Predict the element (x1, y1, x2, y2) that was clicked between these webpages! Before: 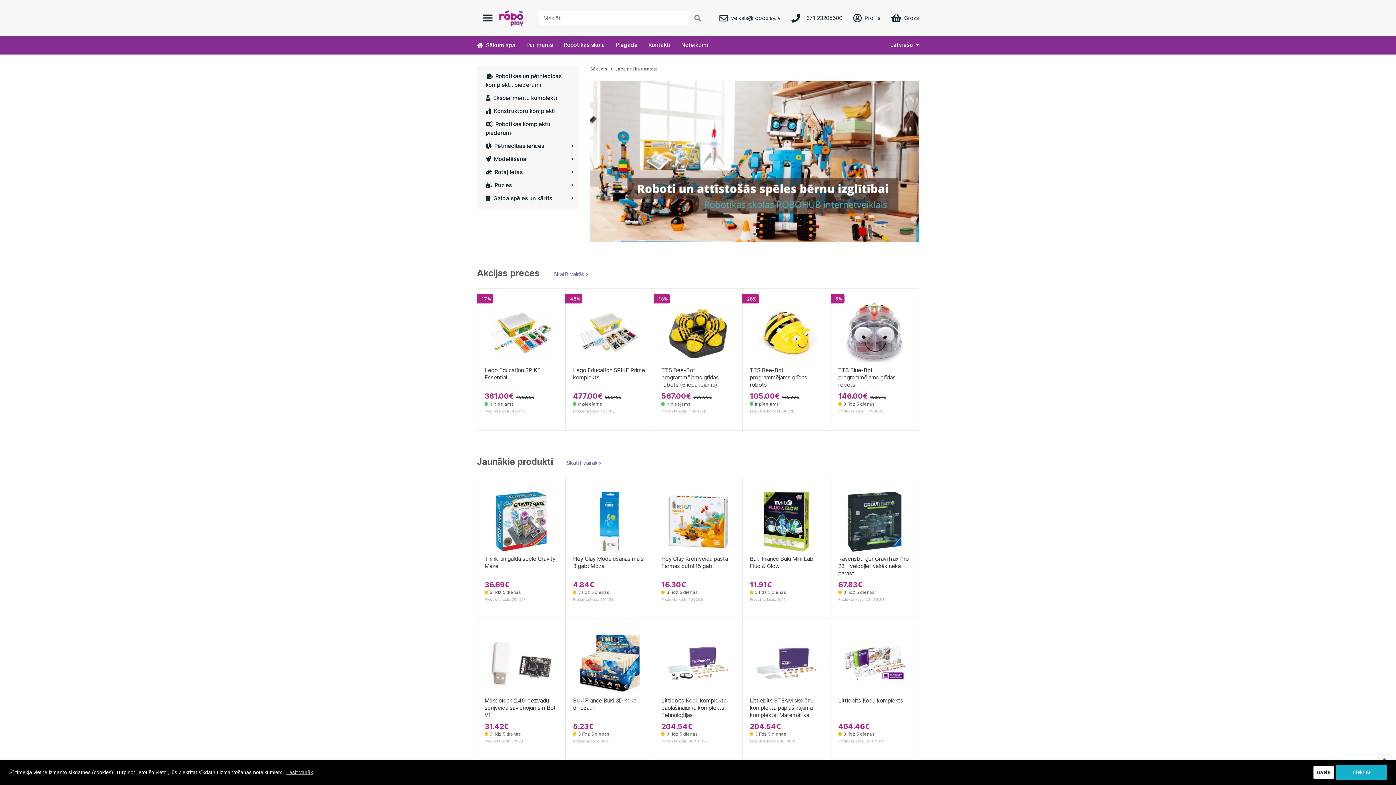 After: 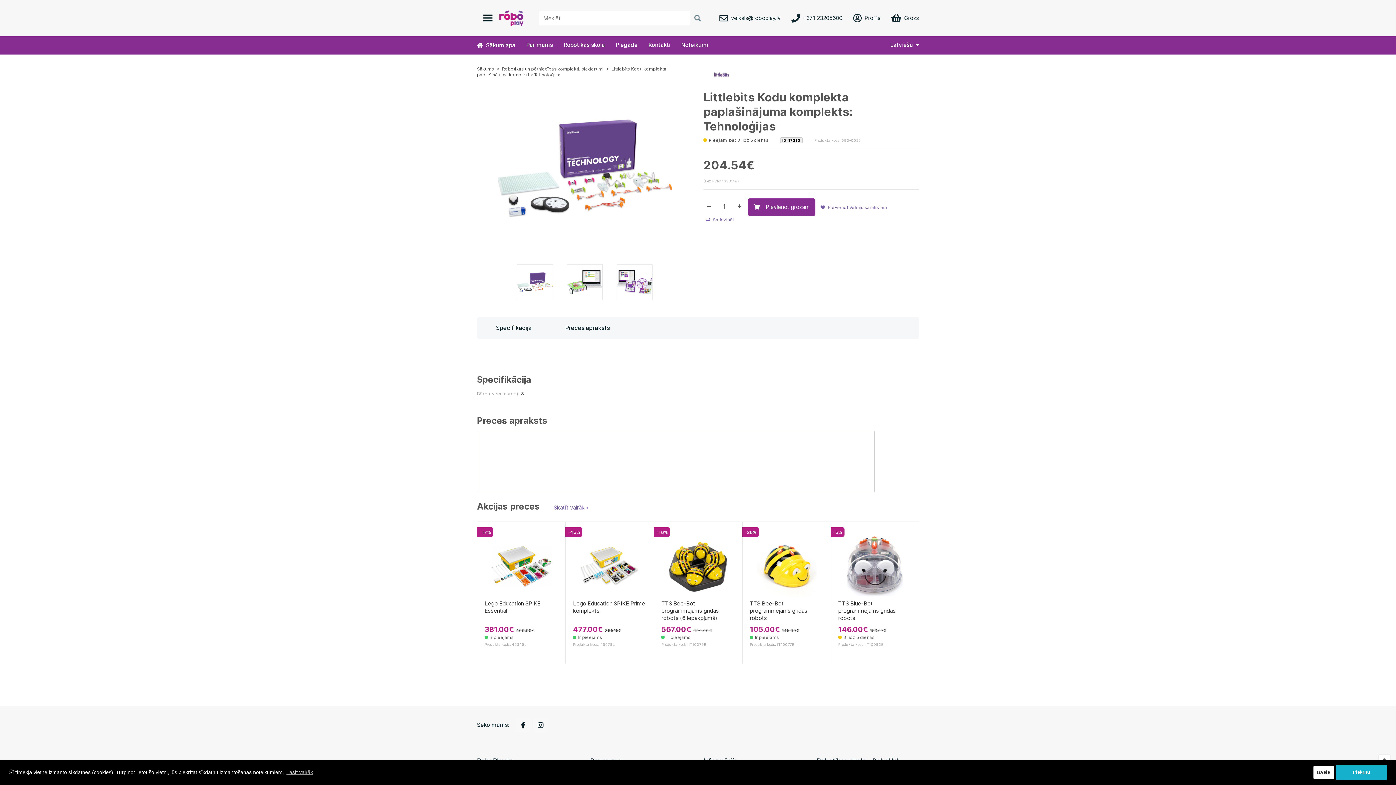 Action: label: Littlebits Kodu komplekta paplašinājuma komplekts: Tehnoloģijas bbox: (661, 697, 735, 722)